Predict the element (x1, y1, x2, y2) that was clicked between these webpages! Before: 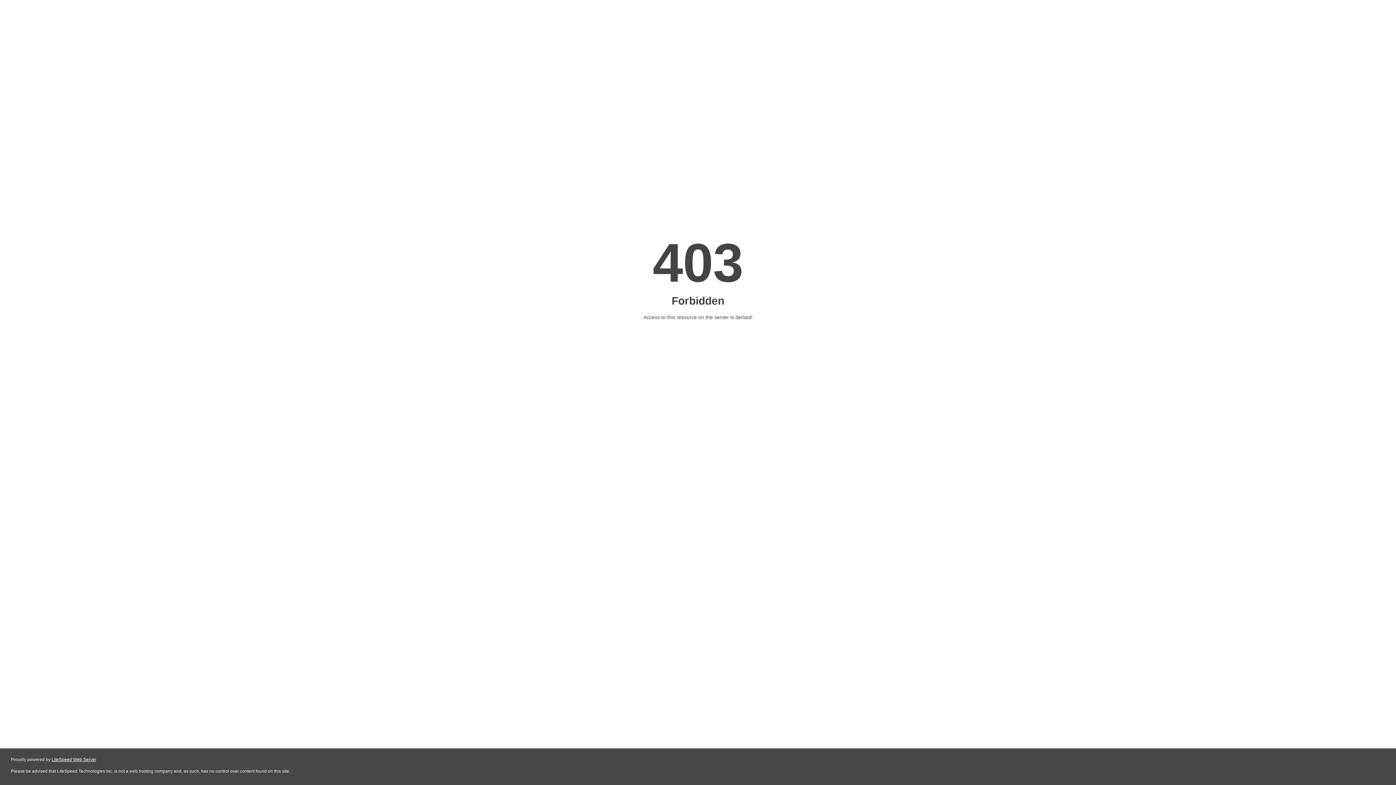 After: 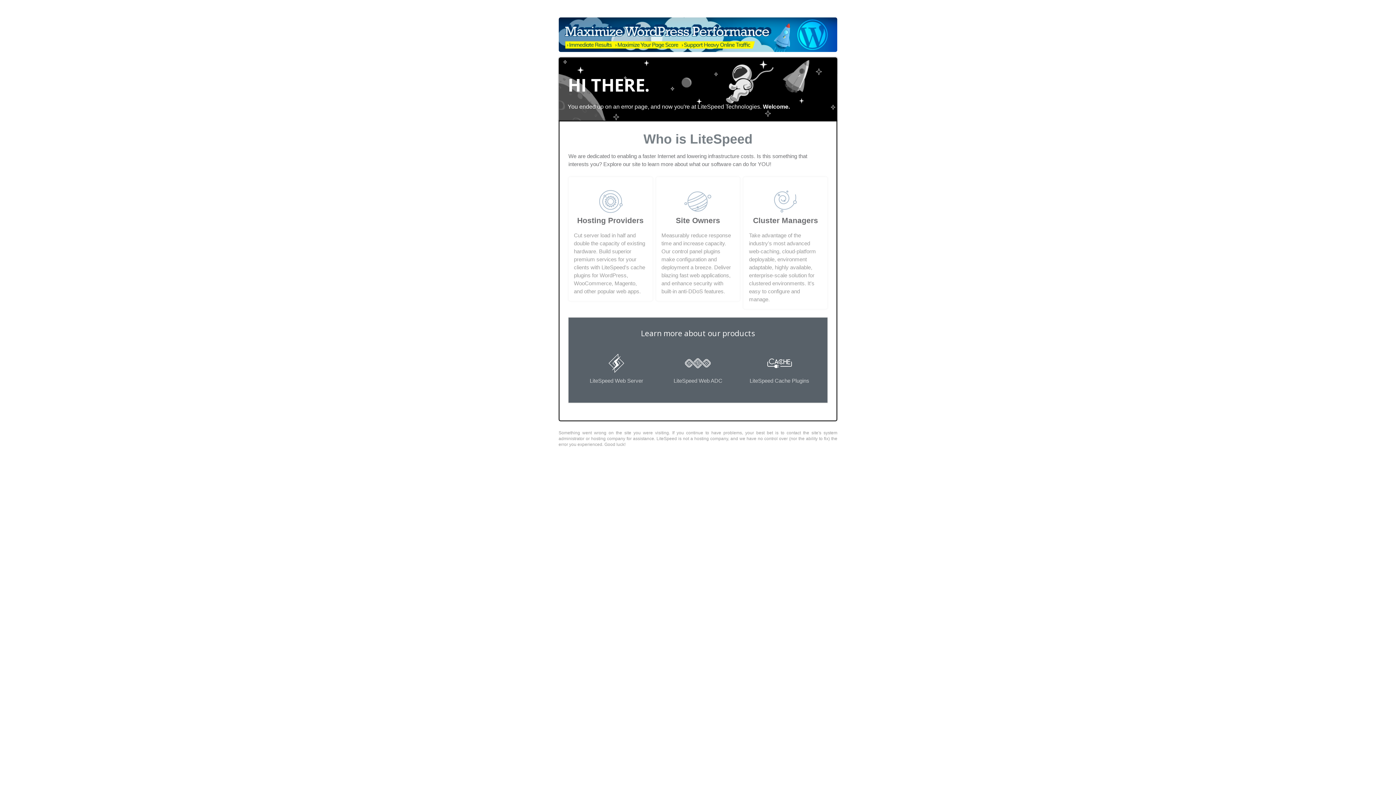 Action: bbox: (51, 757, 96, 762) label: LiteSpeed Web Server